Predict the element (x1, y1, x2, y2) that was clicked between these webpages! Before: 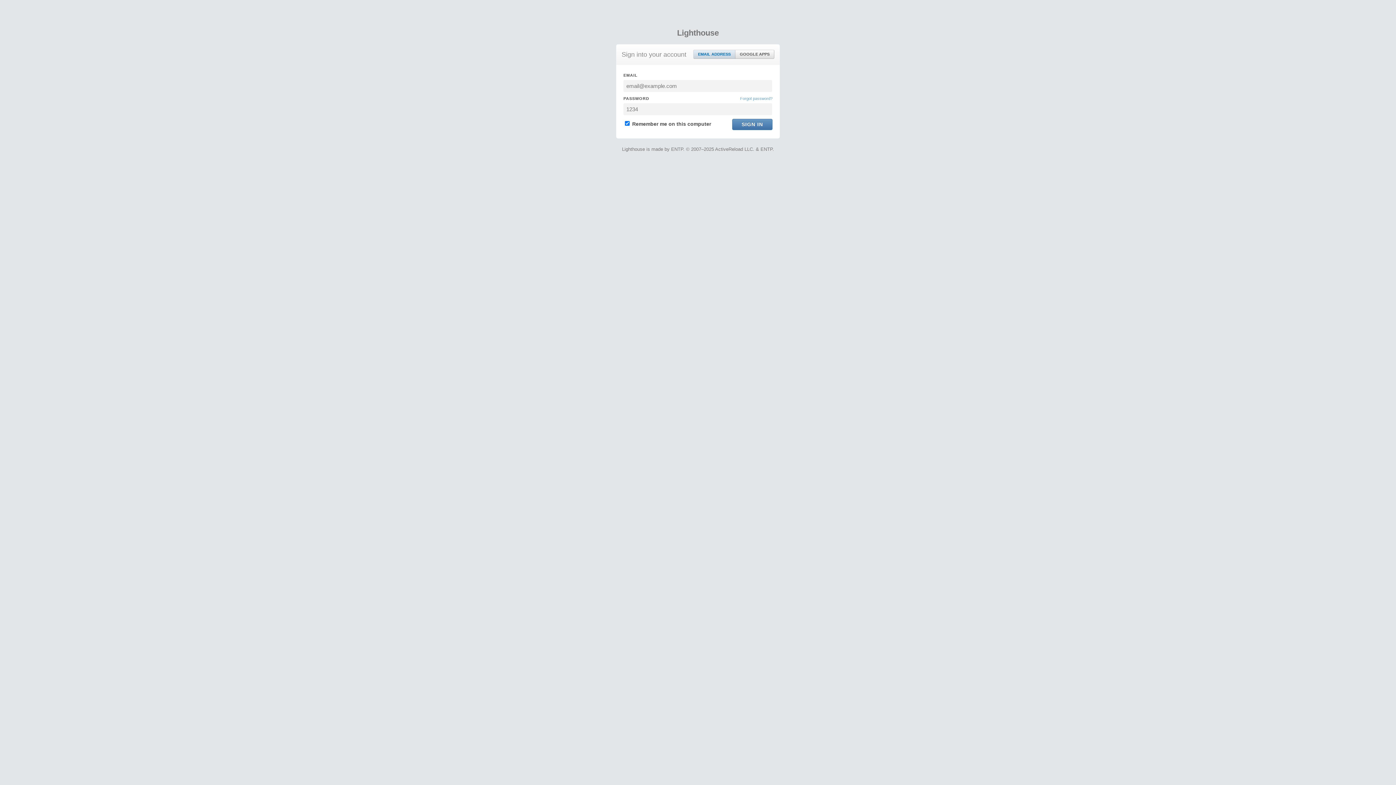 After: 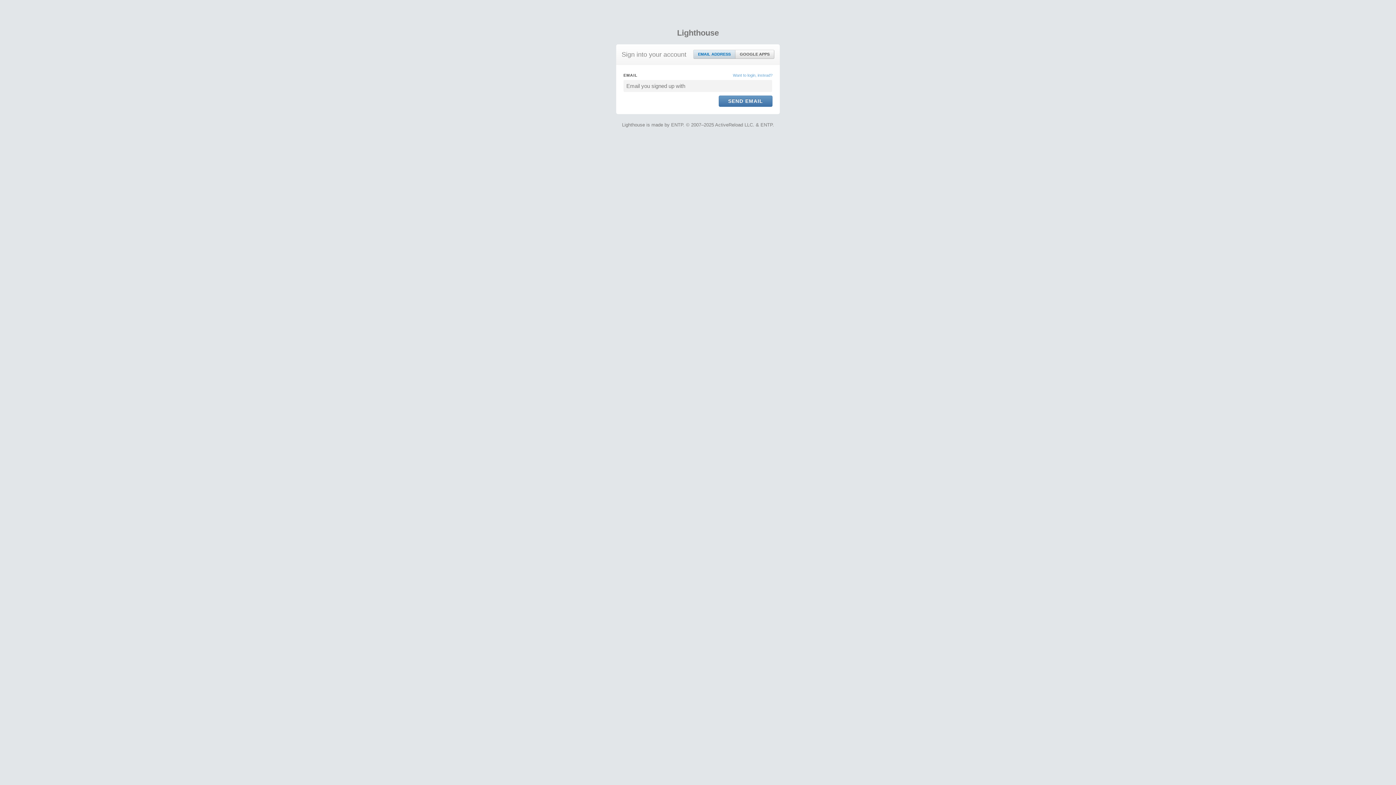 Action: label: Forgot password? bbox: (740, 95, 772, 101)